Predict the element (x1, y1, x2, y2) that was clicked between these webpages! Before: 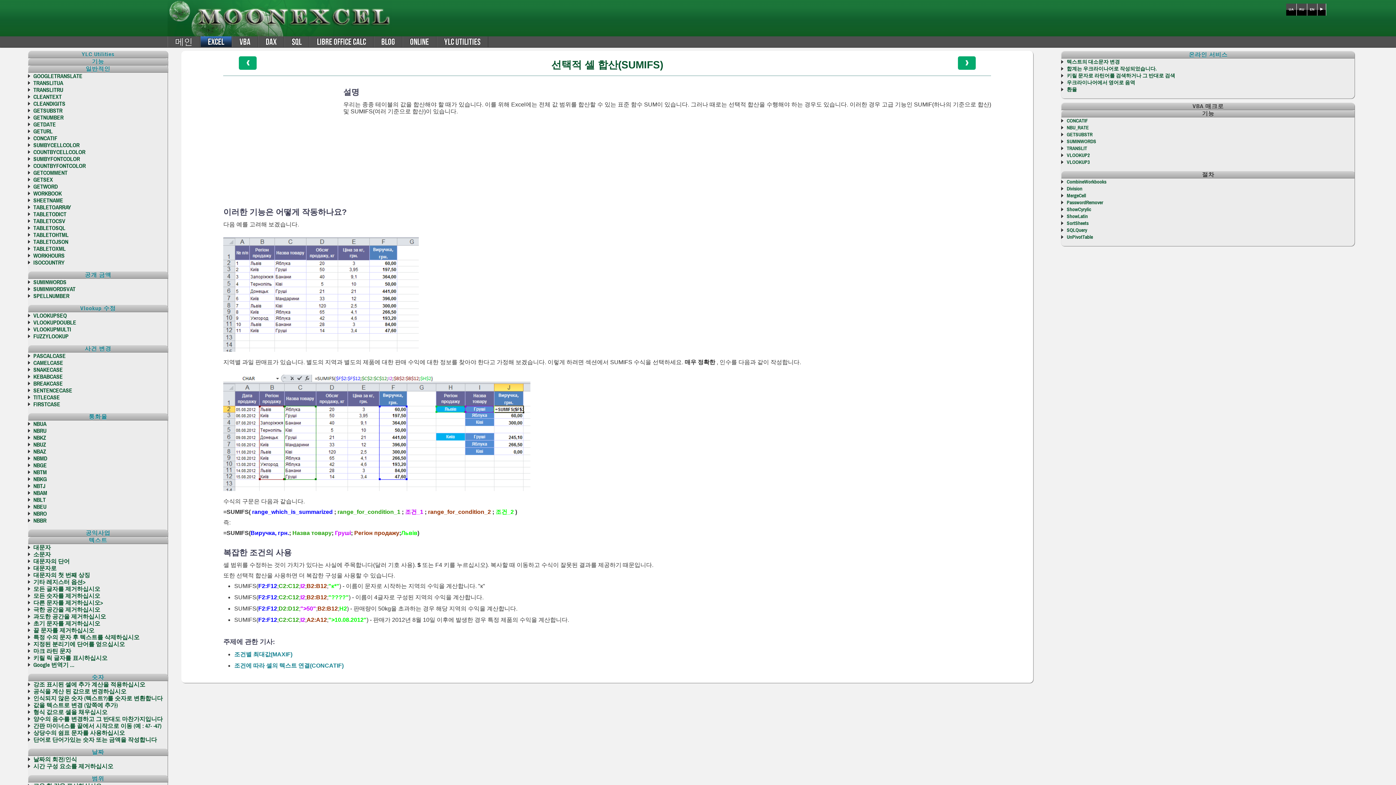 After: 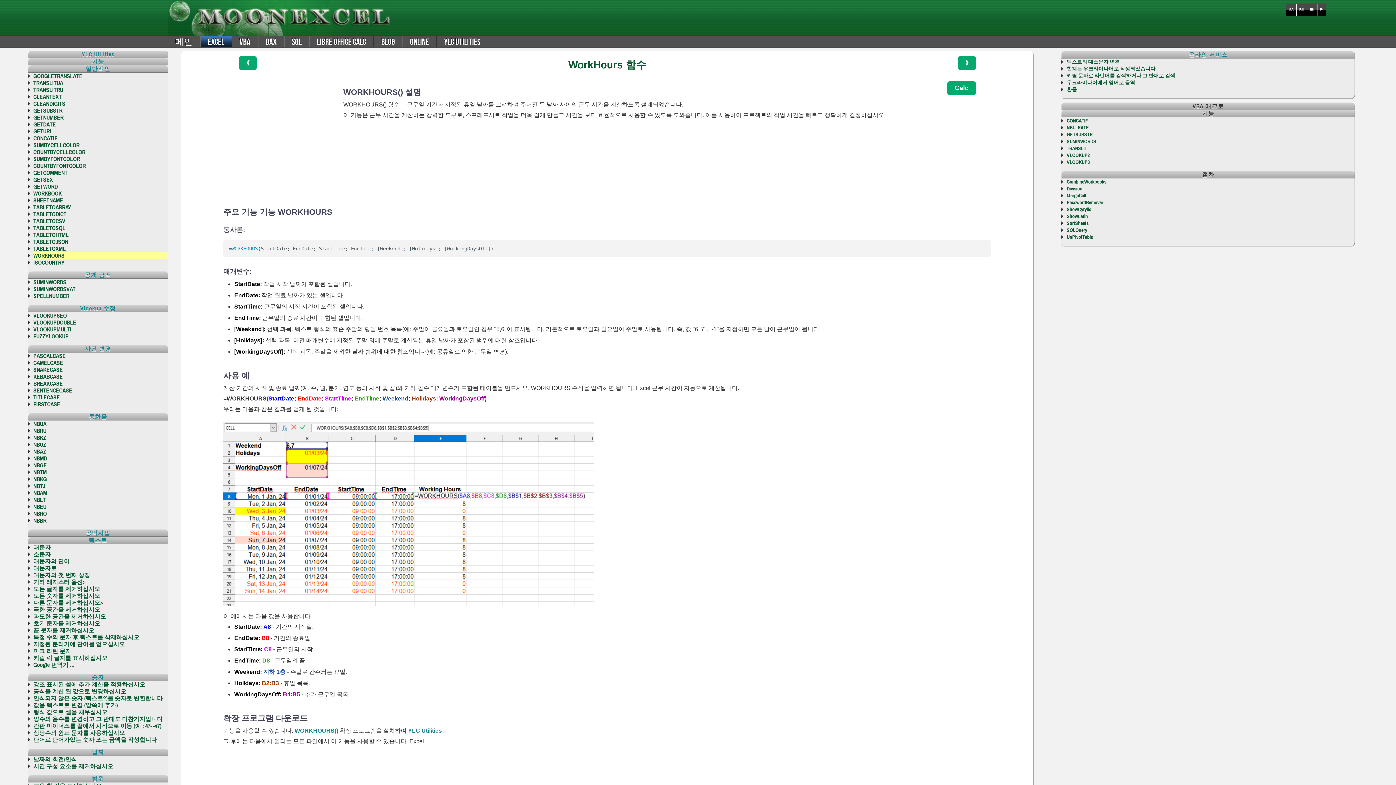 Action: label: WORKHOURS bbox: (33, 252, 167, 259)